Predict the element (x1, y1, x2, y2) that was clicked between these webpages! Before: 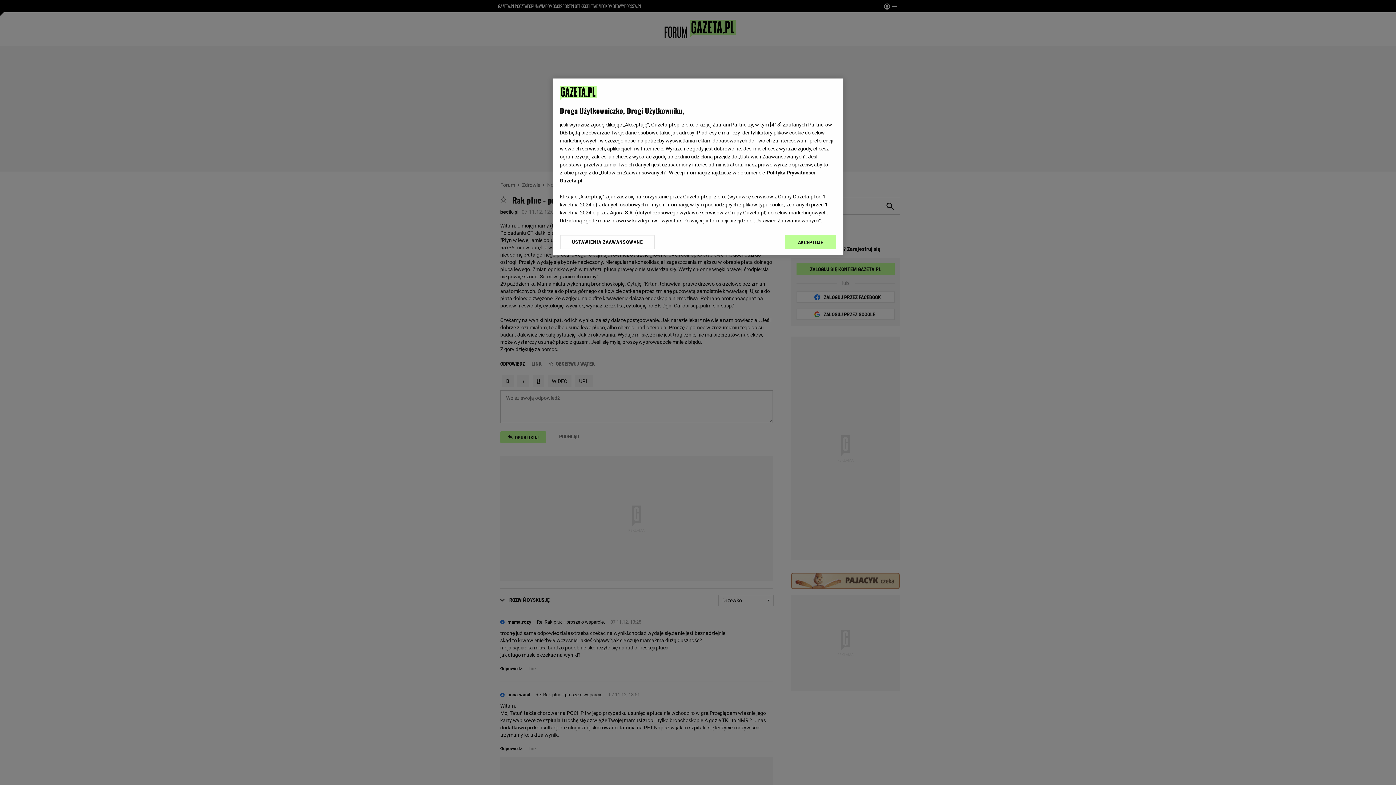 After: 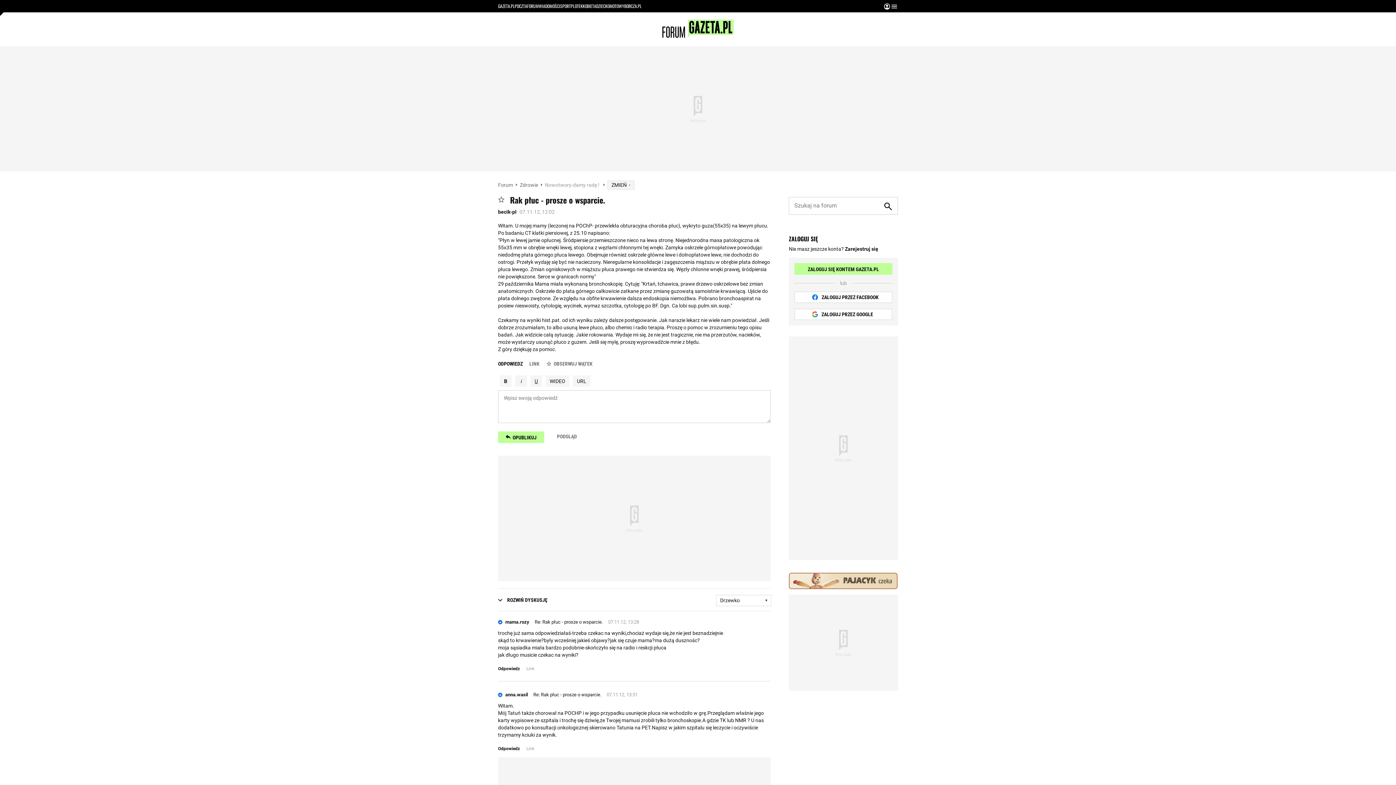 Action: bbox: (785, 234, 836, 249) label: AKCEPTUJĘ